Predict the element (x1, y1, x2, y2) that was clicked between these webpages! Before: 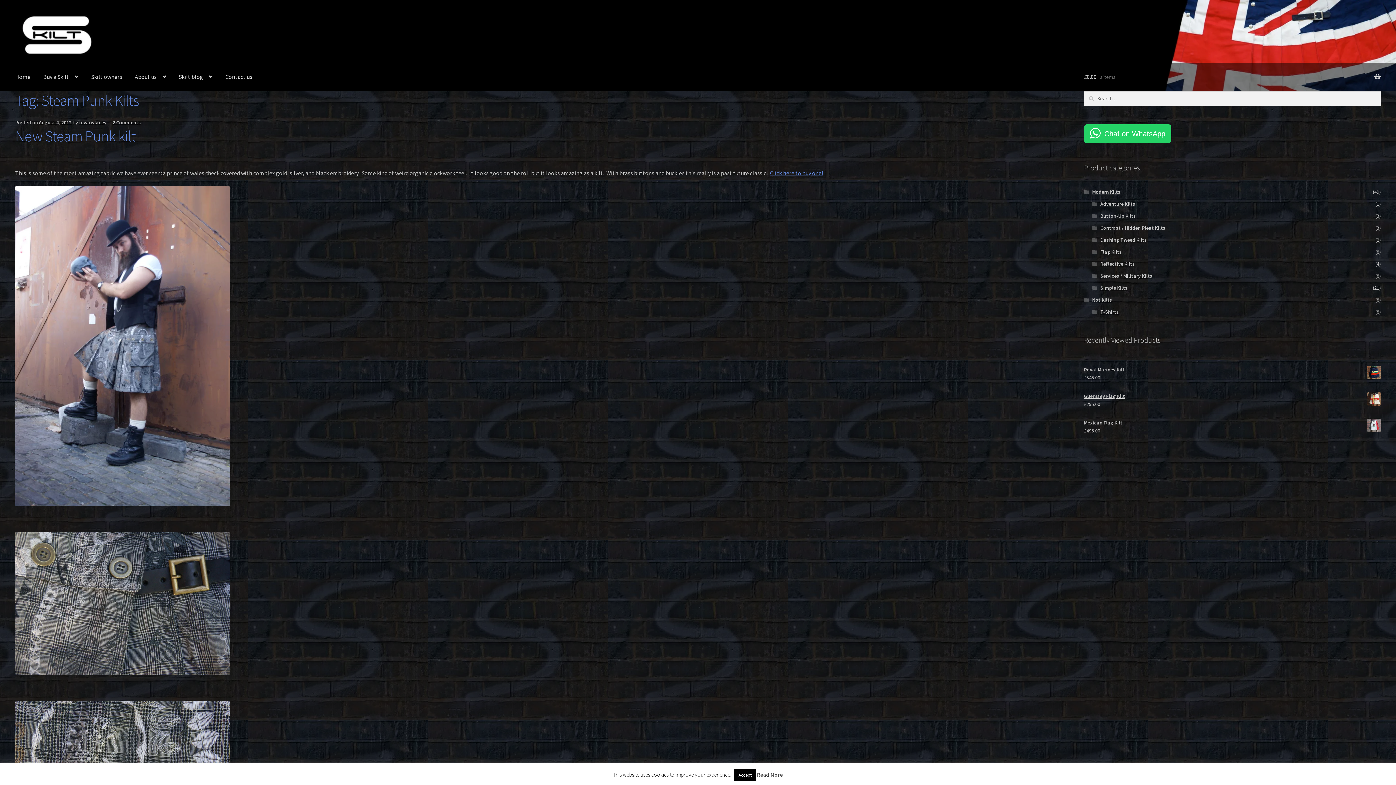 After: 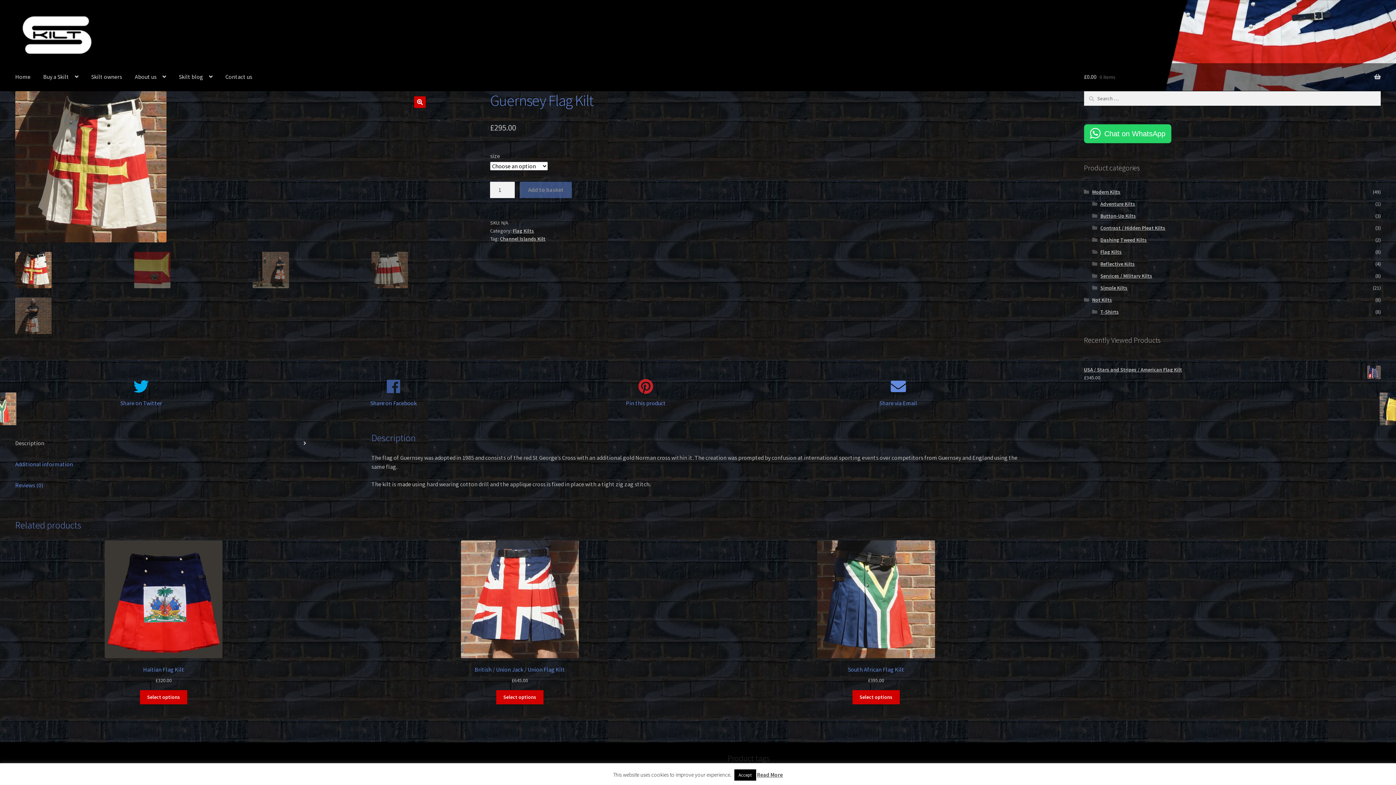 Action: label: Guernsey Flag Kilt bbox: (1084, 392, 1381, 400)